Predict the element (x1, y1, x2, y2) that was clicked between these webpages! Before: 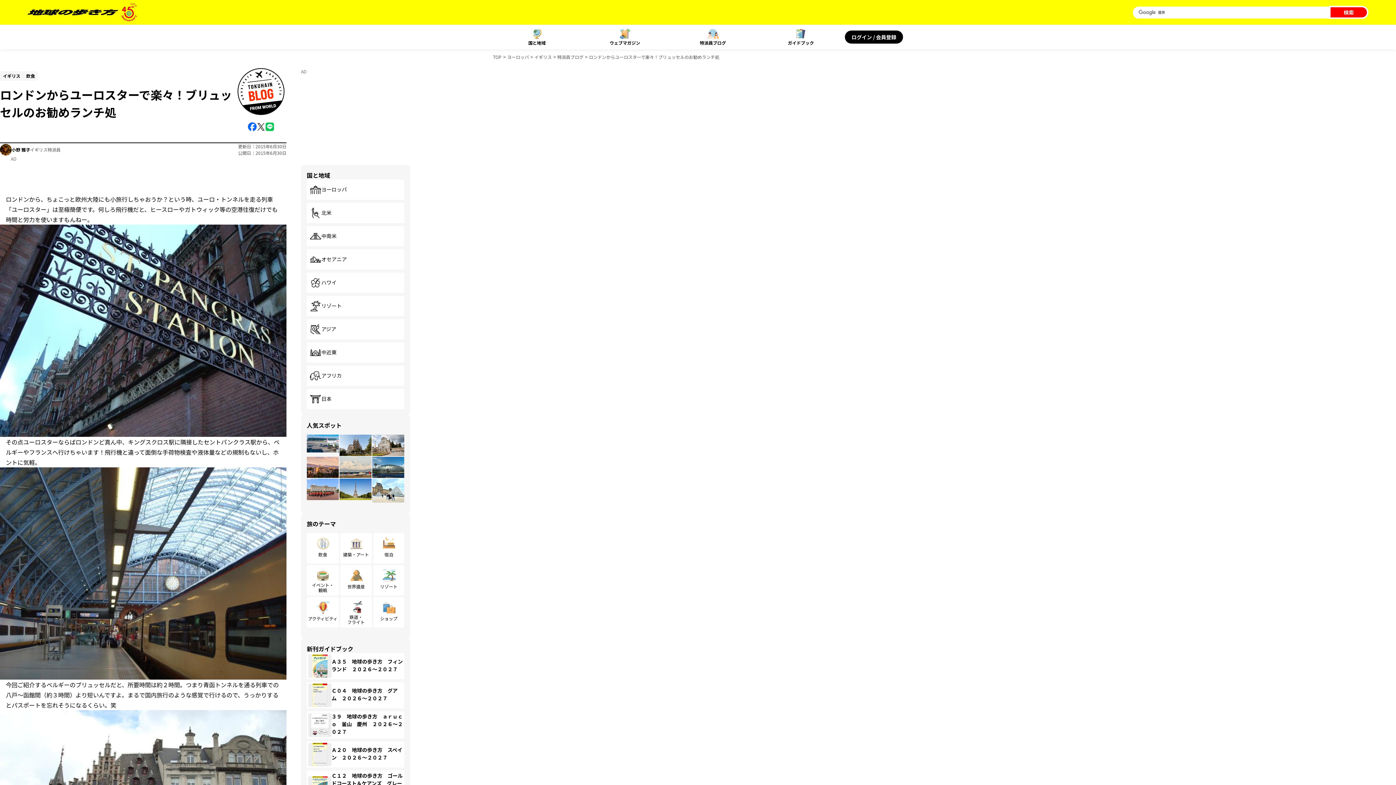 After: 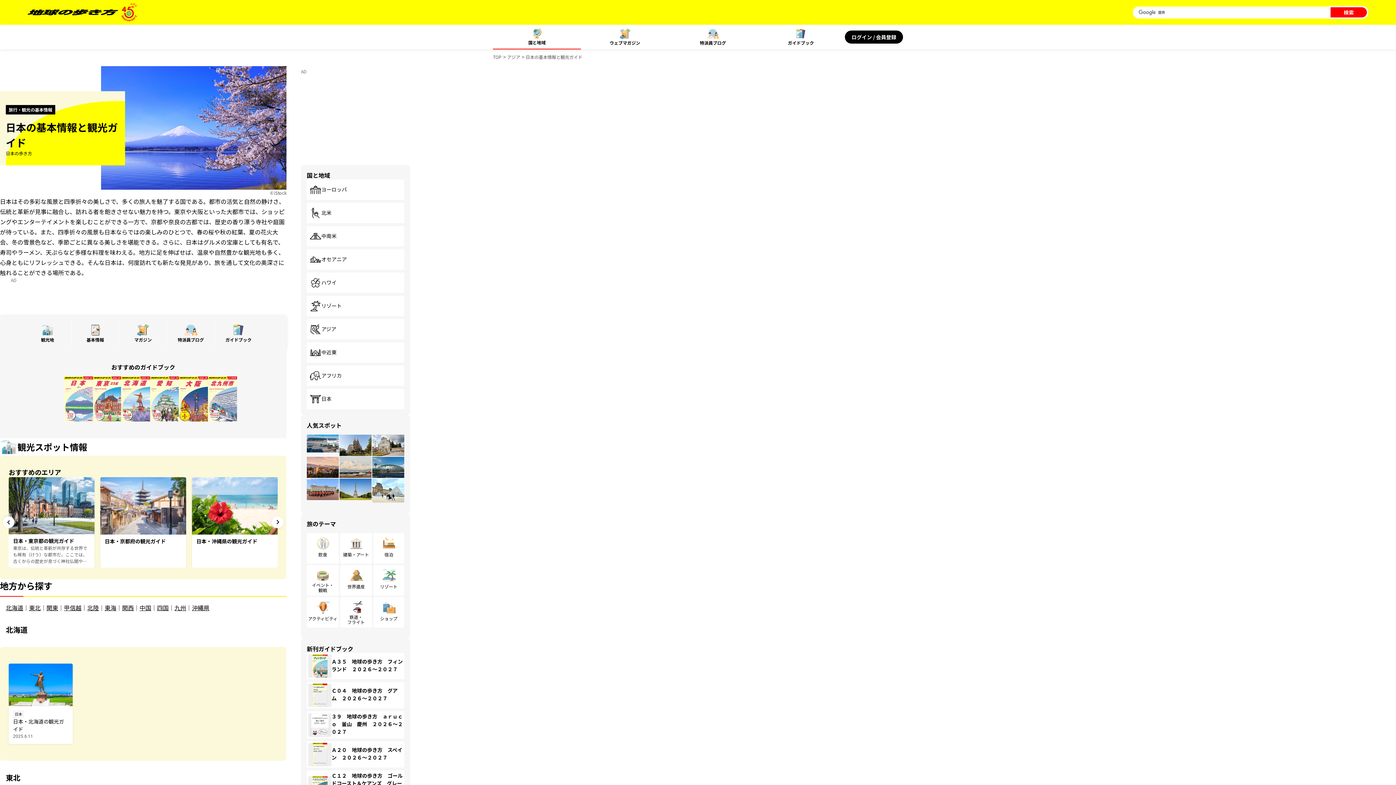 Action: bbox: (306, 389, 404, 409) label: 日本